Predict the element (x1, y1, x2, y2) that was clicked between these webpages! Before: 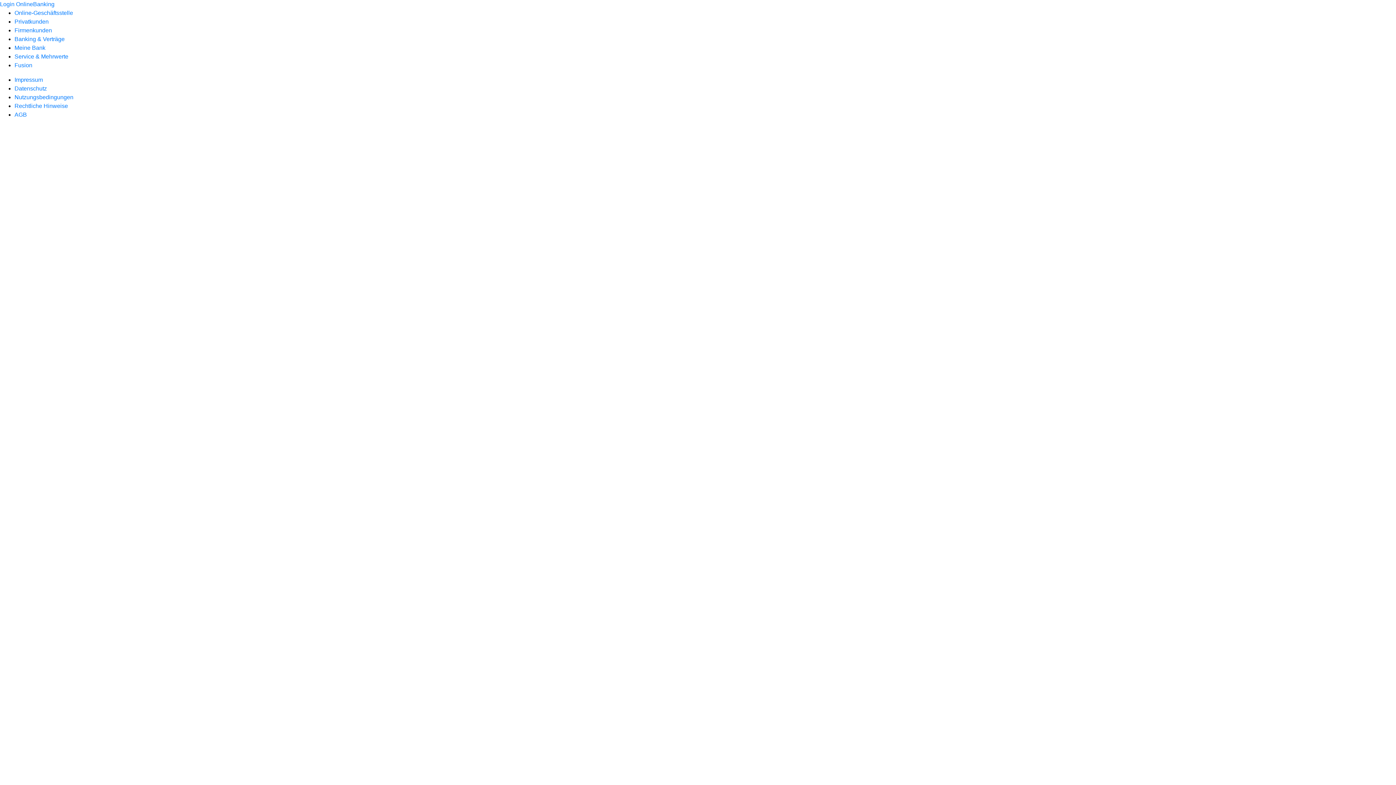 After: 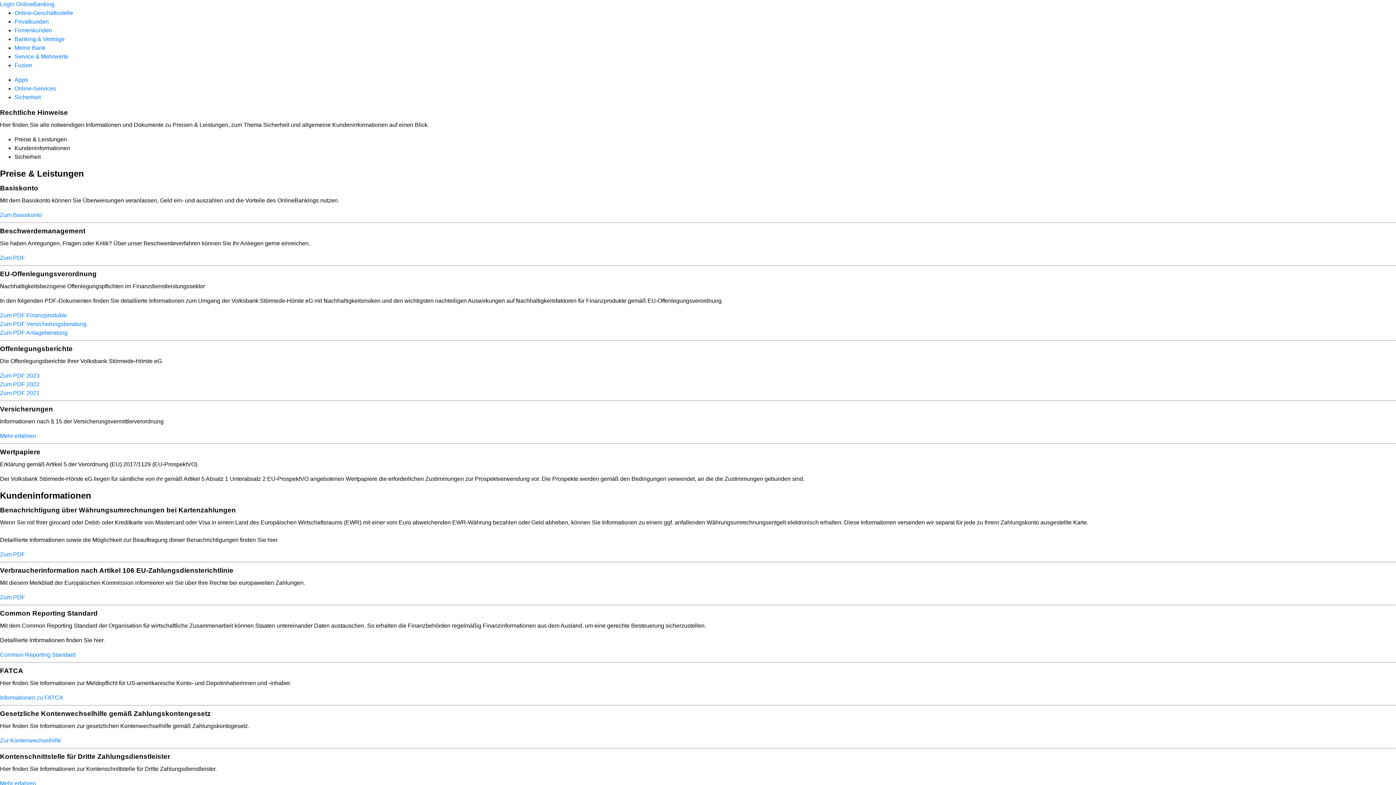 Action: label: Rechtliche Hinweise bbox: (14, 102, 68, 109)